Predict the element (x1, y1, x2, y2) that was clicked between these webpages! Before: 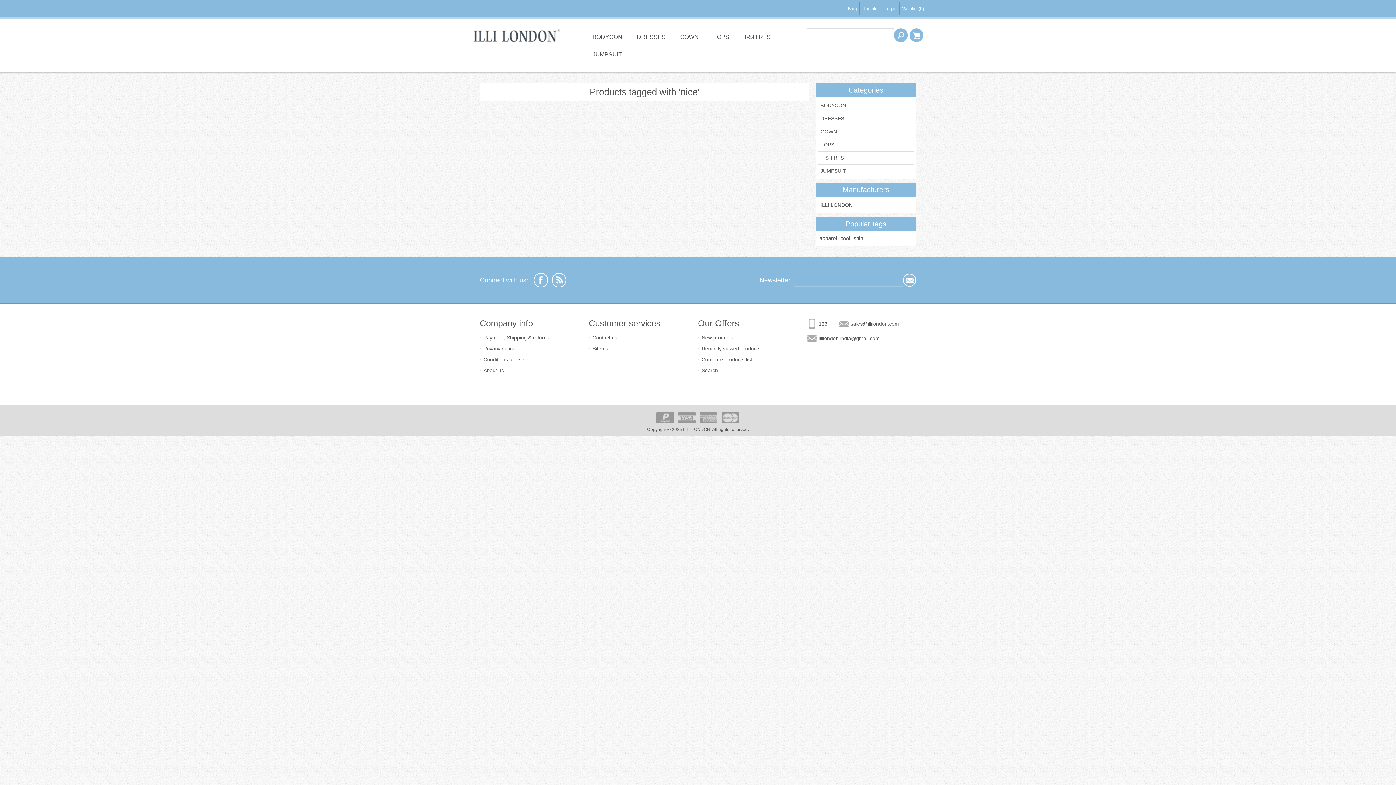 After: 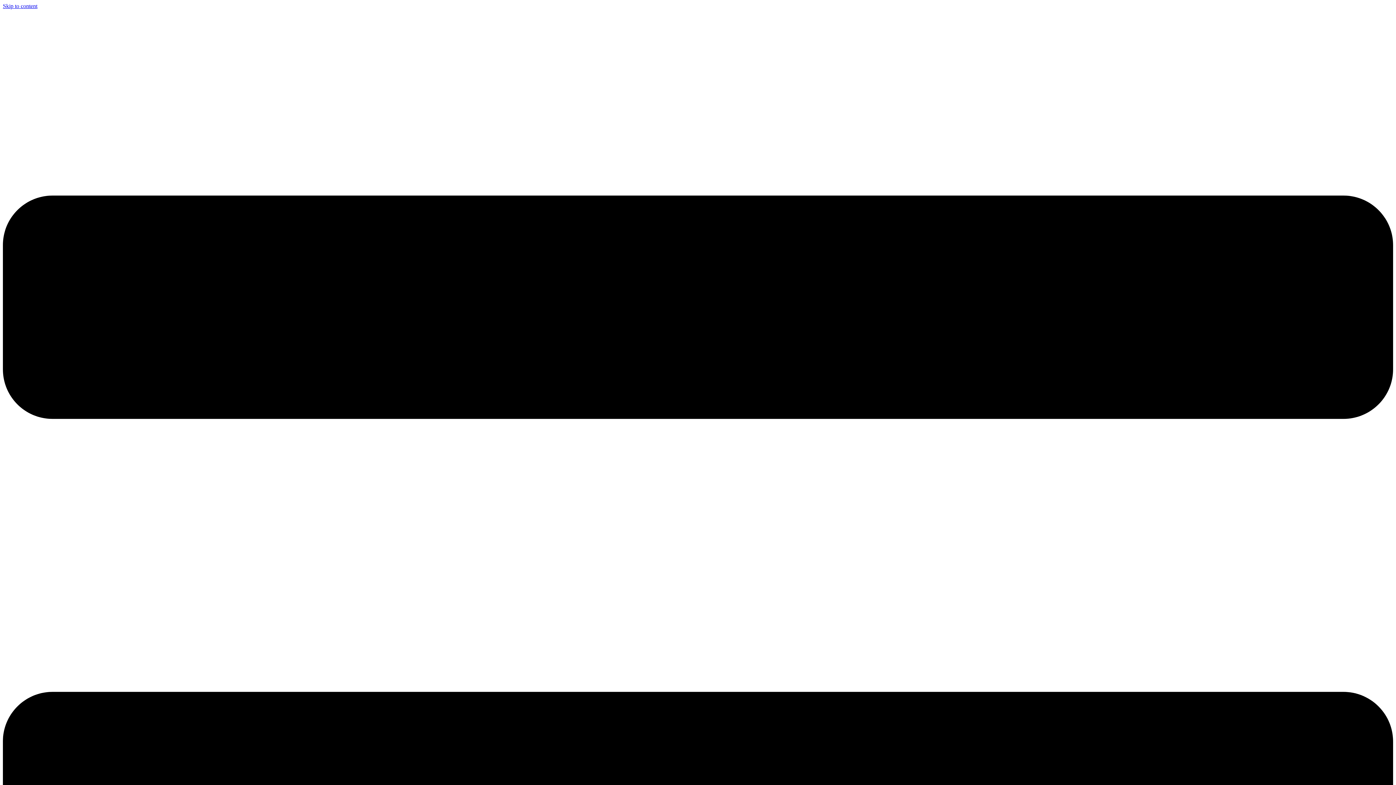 Action: bbox: (0, 72, 46, 77) label: Rolex Replica Watches